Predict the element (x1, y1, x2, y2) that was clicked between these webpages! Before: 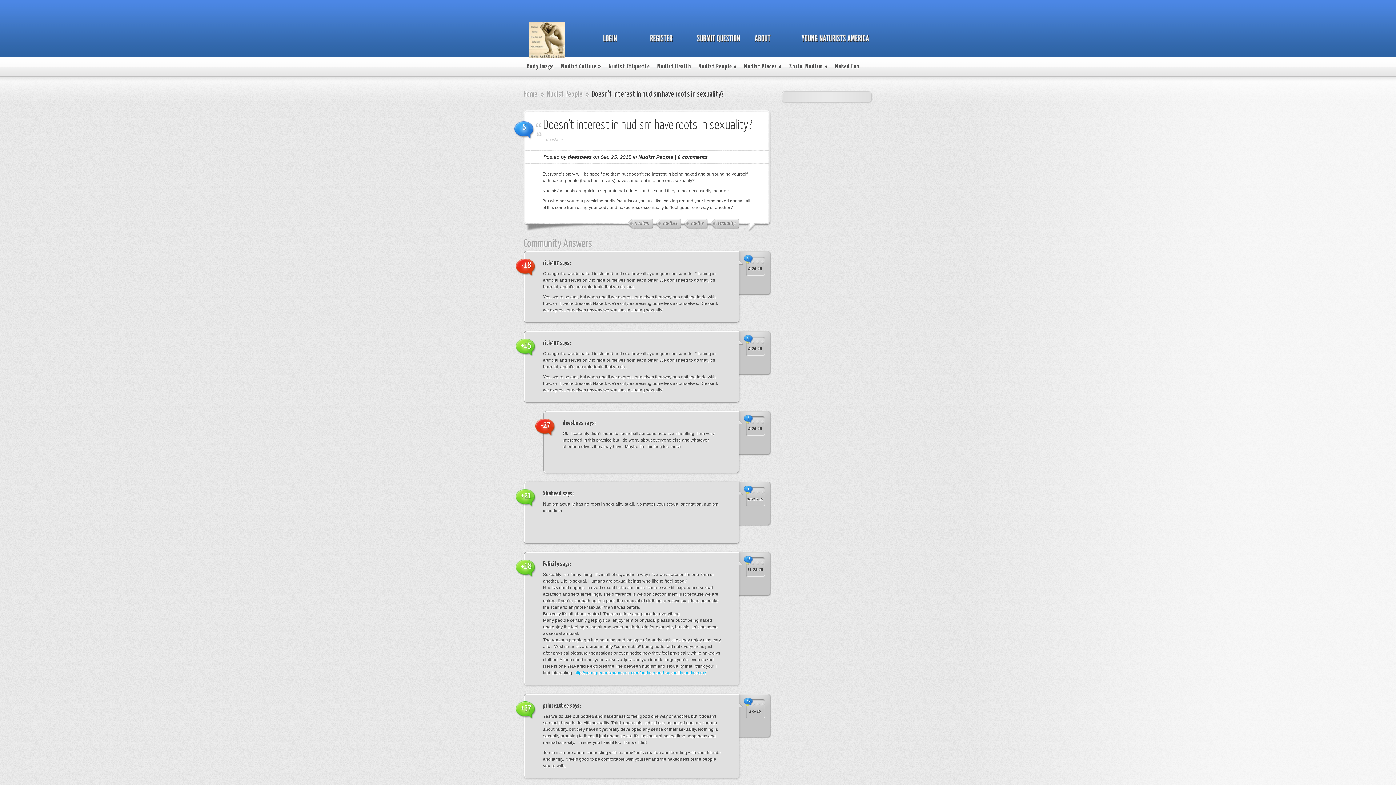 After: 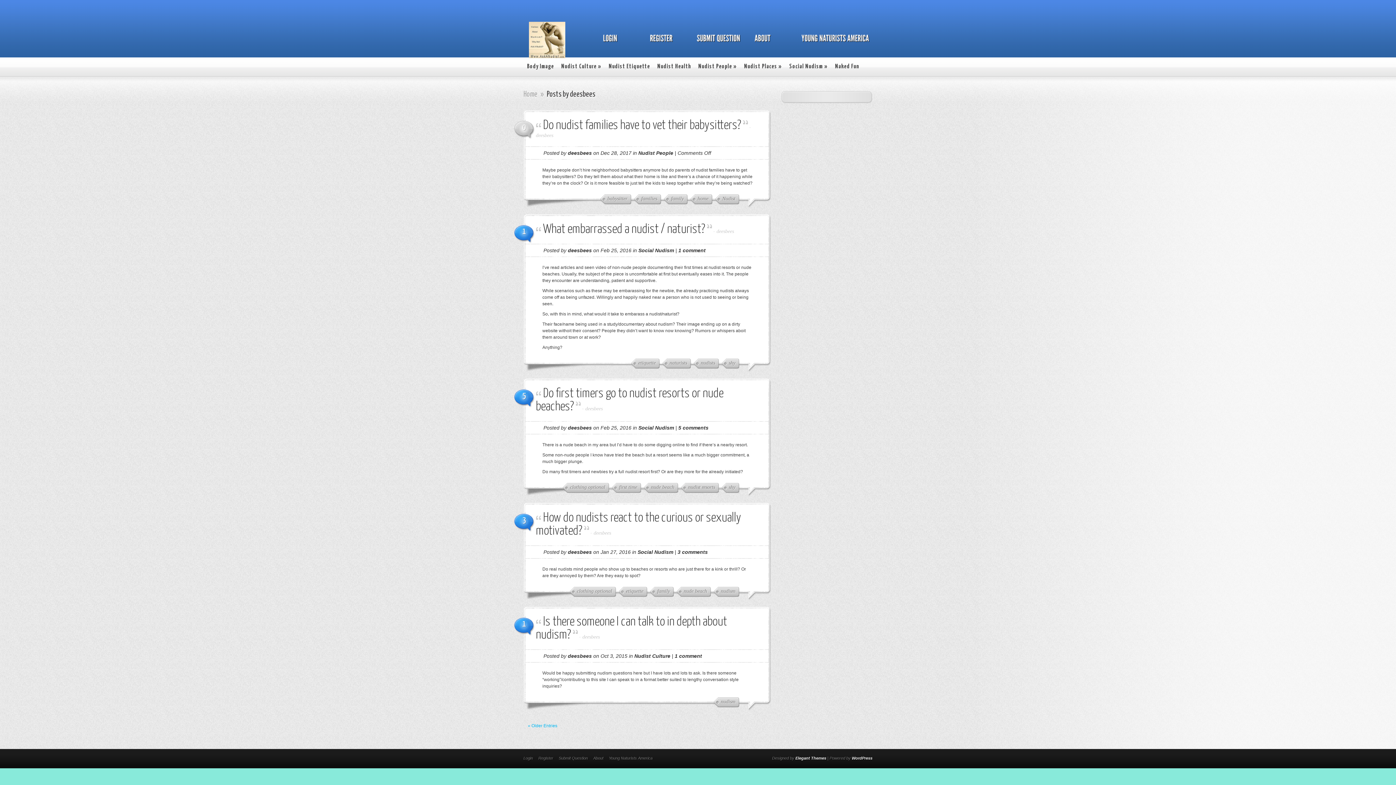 Action: bbox: (568, 154, 592, 160) label: deesbees